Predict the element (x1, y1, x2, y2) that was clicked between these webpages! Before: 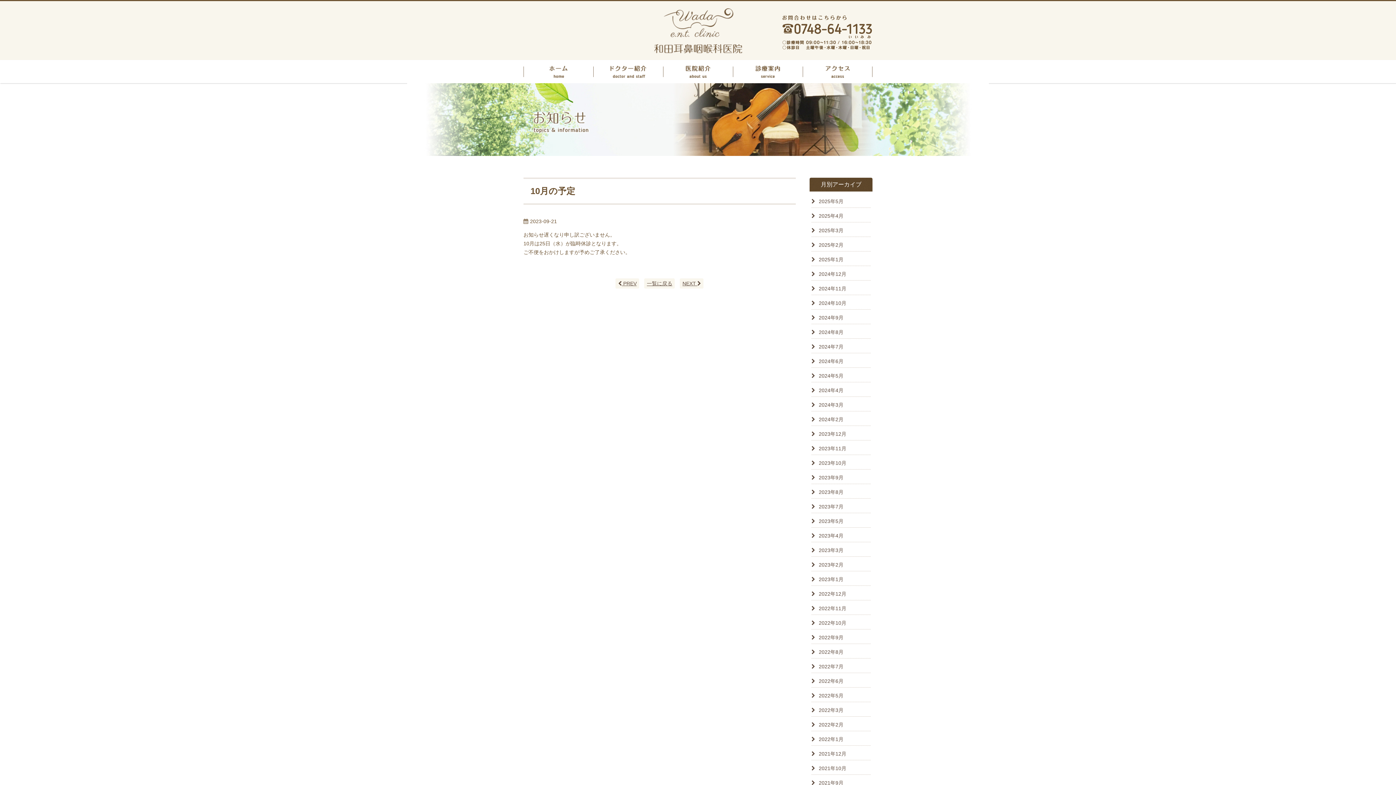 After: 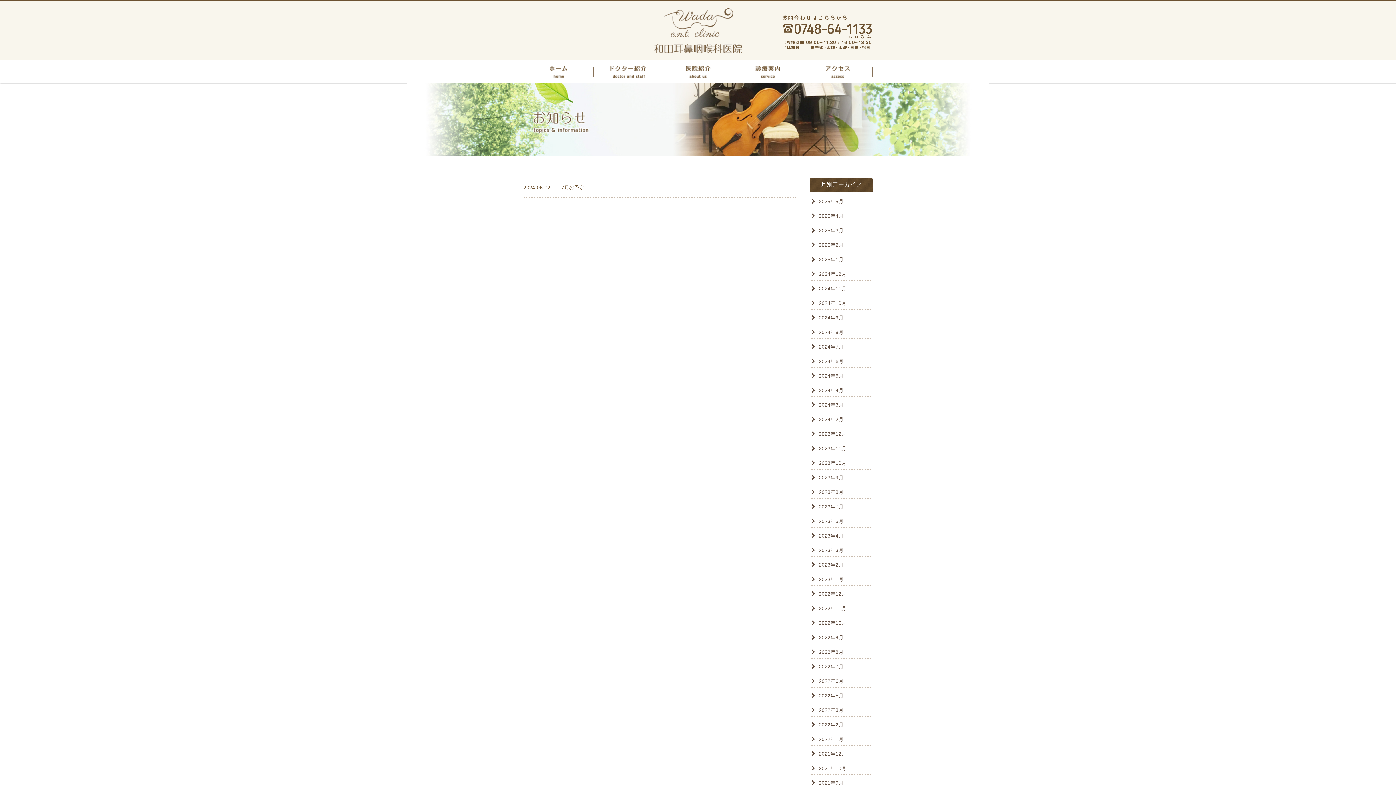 Action: bbox: (811, 357, 870, 365) label: 2024年6月